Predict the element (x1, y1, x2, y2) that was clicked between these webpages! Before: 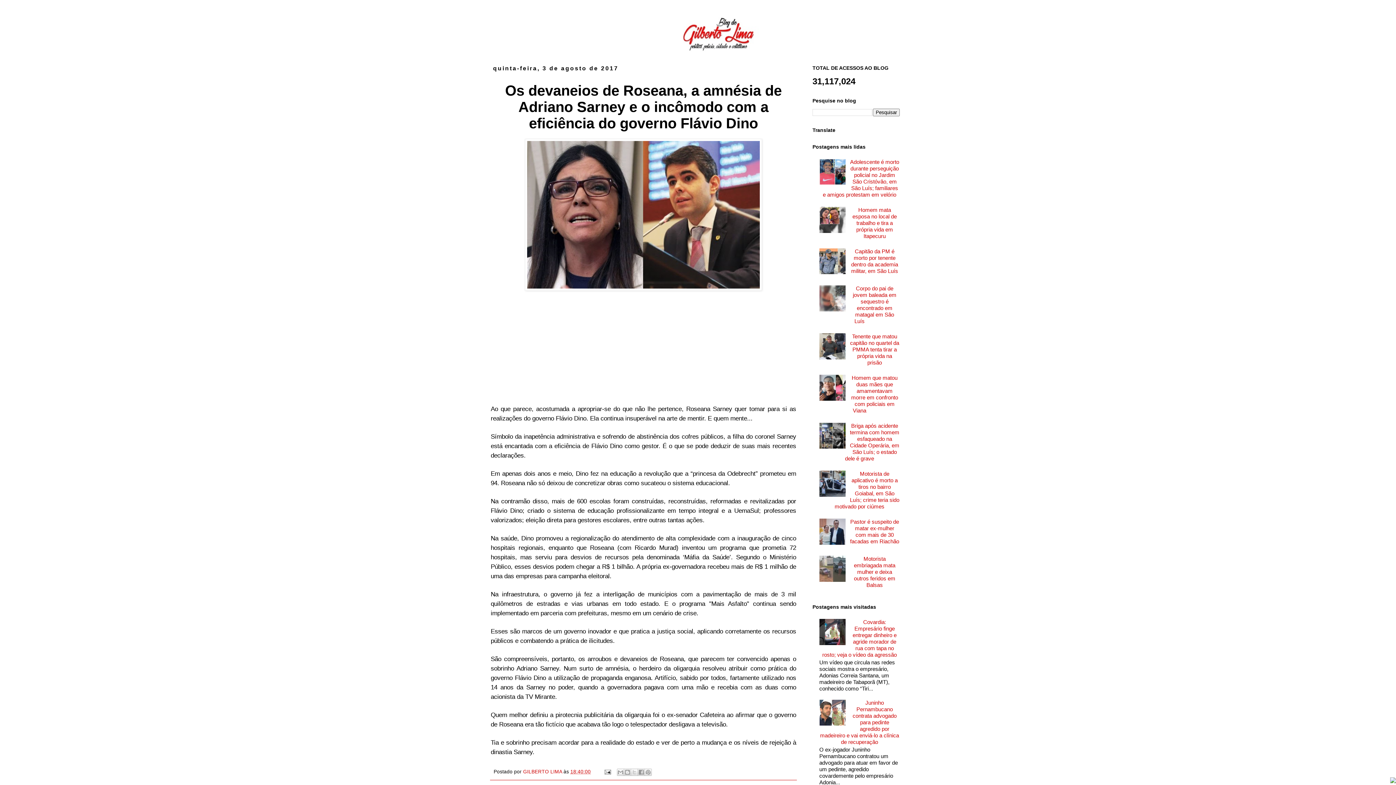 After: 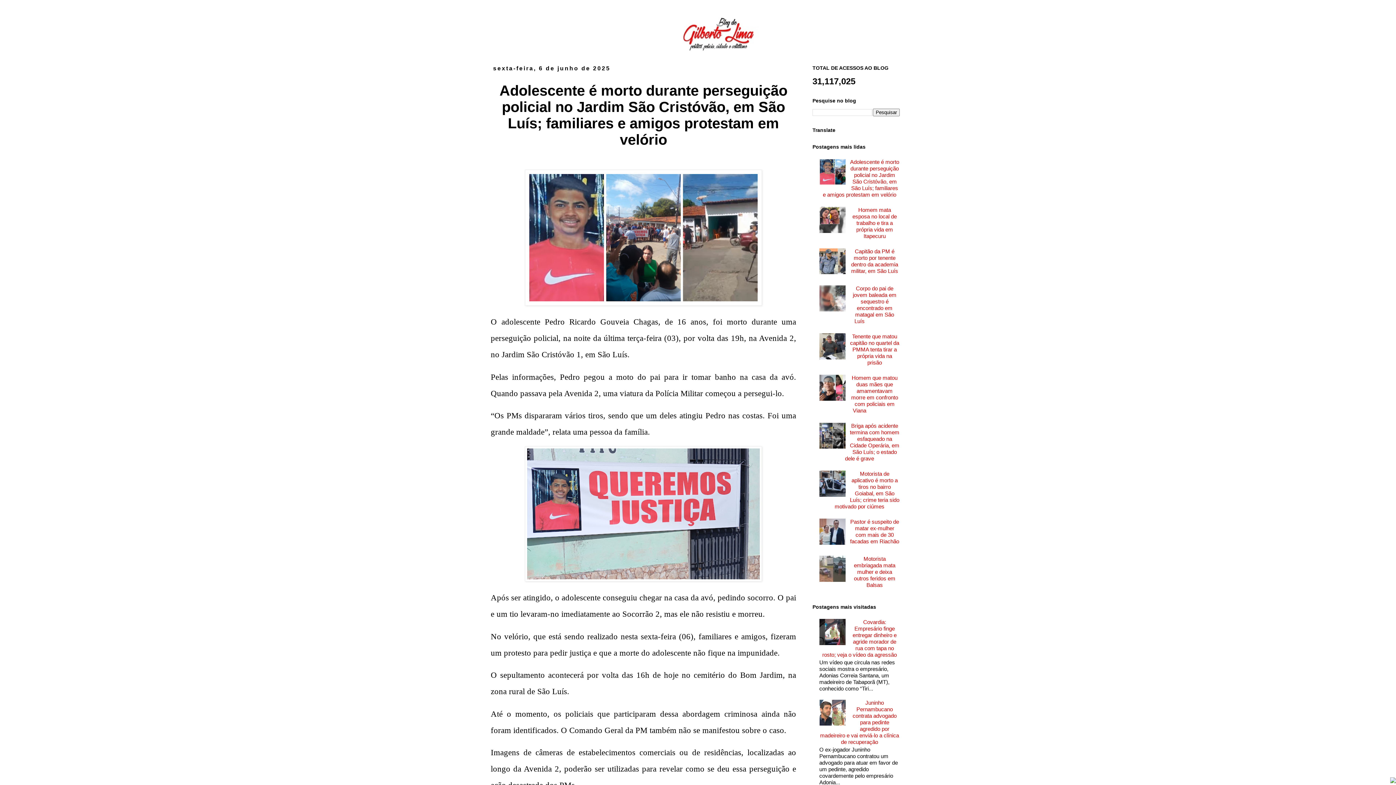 Action: label: Adolescente é morto durante perseguição policial no Jardim São Cristóvão, em São Luís; familiares e amigos protestam em velório bbox: (819, 158, 900, 198)